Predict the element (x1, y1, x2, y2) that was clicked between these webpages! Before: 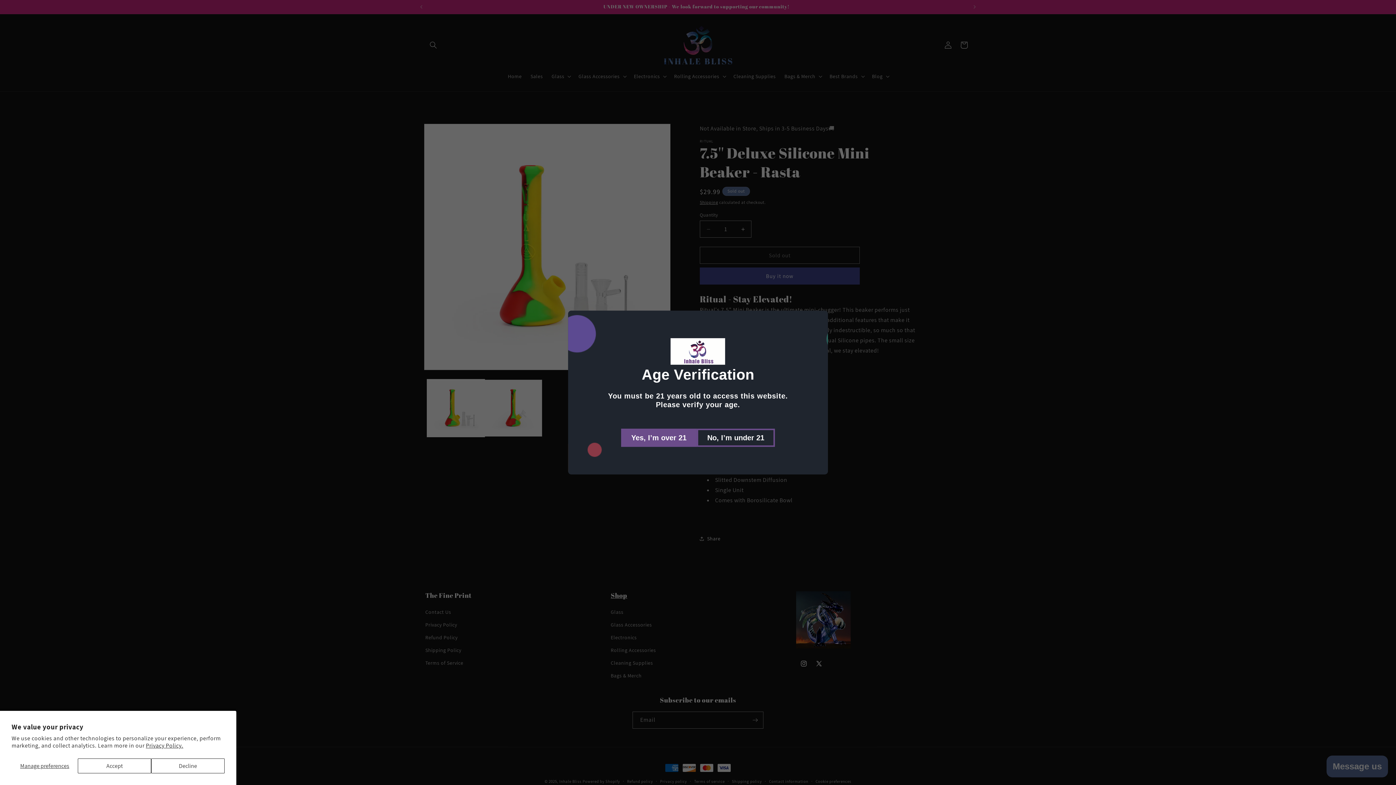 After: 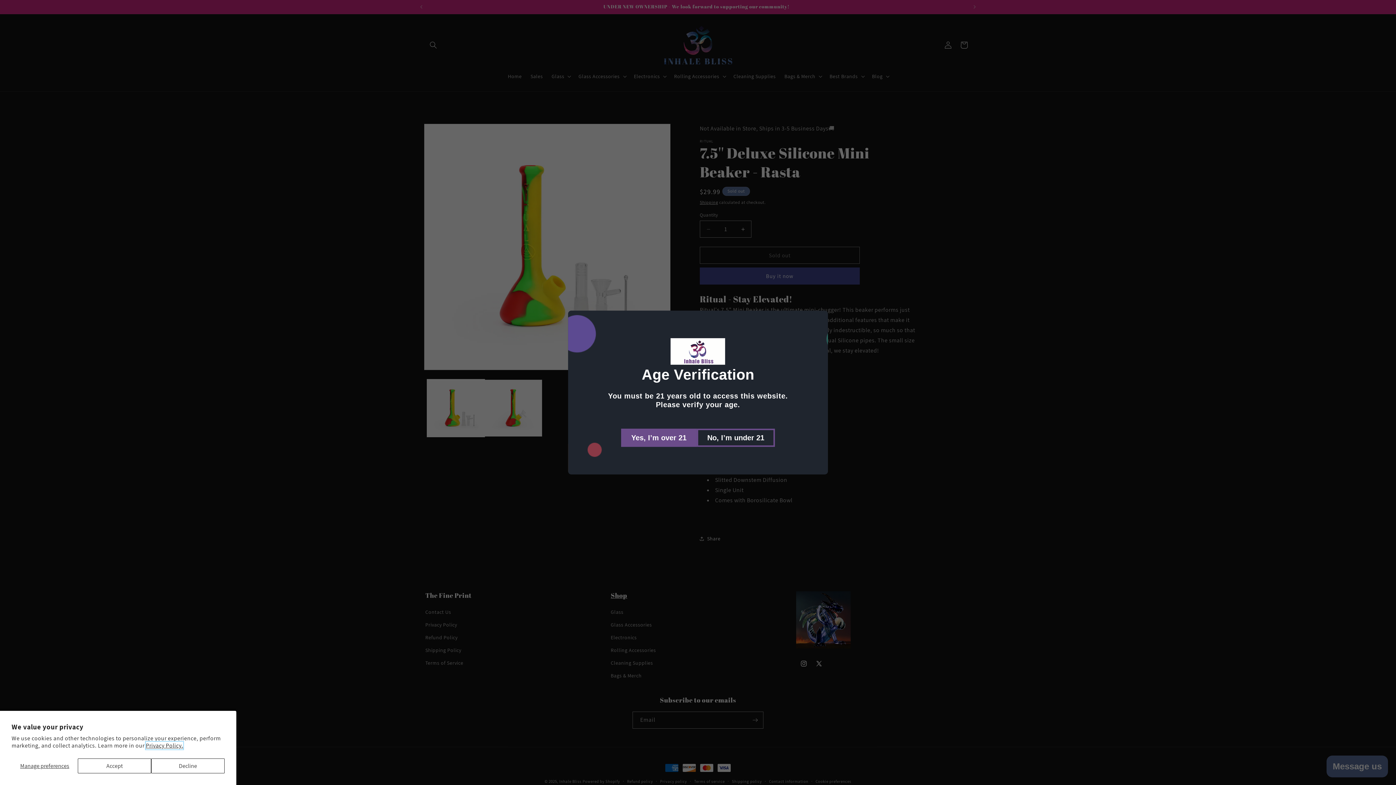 Action: label: Privacy Policy. bbox: (145, 742, 183, 749)